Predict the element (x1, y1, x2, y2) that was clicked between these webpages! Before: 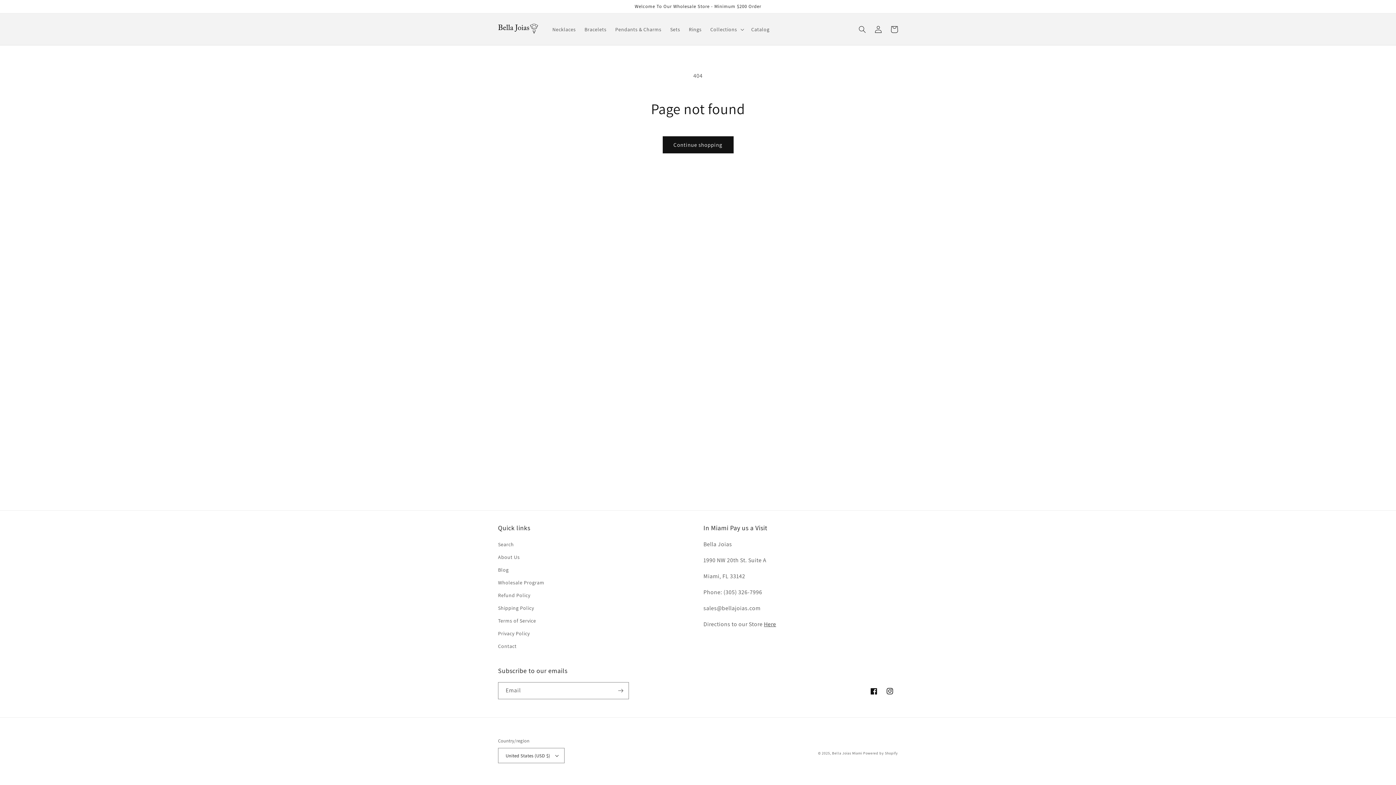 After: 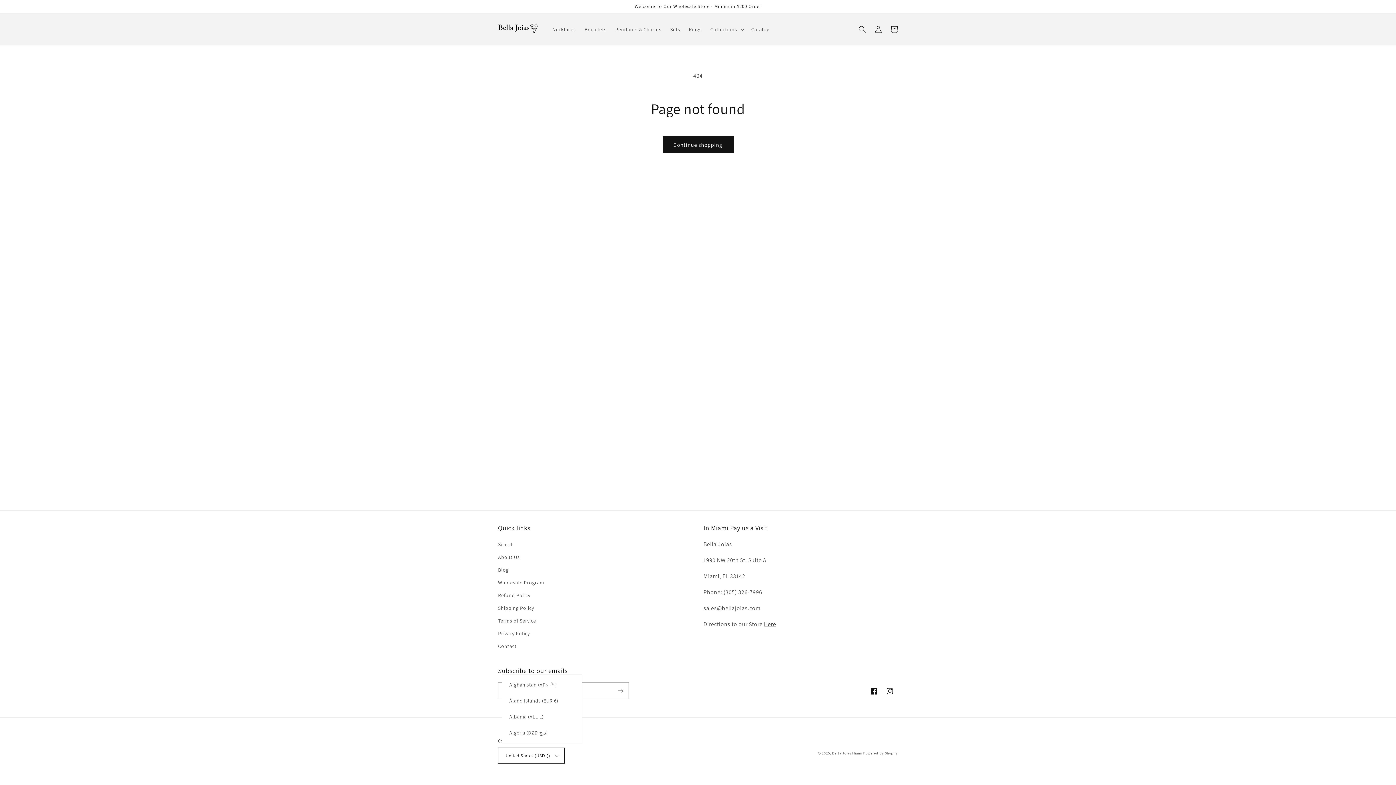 Action: label: United States (USD $) bbox: (498, 748, 564, 763)